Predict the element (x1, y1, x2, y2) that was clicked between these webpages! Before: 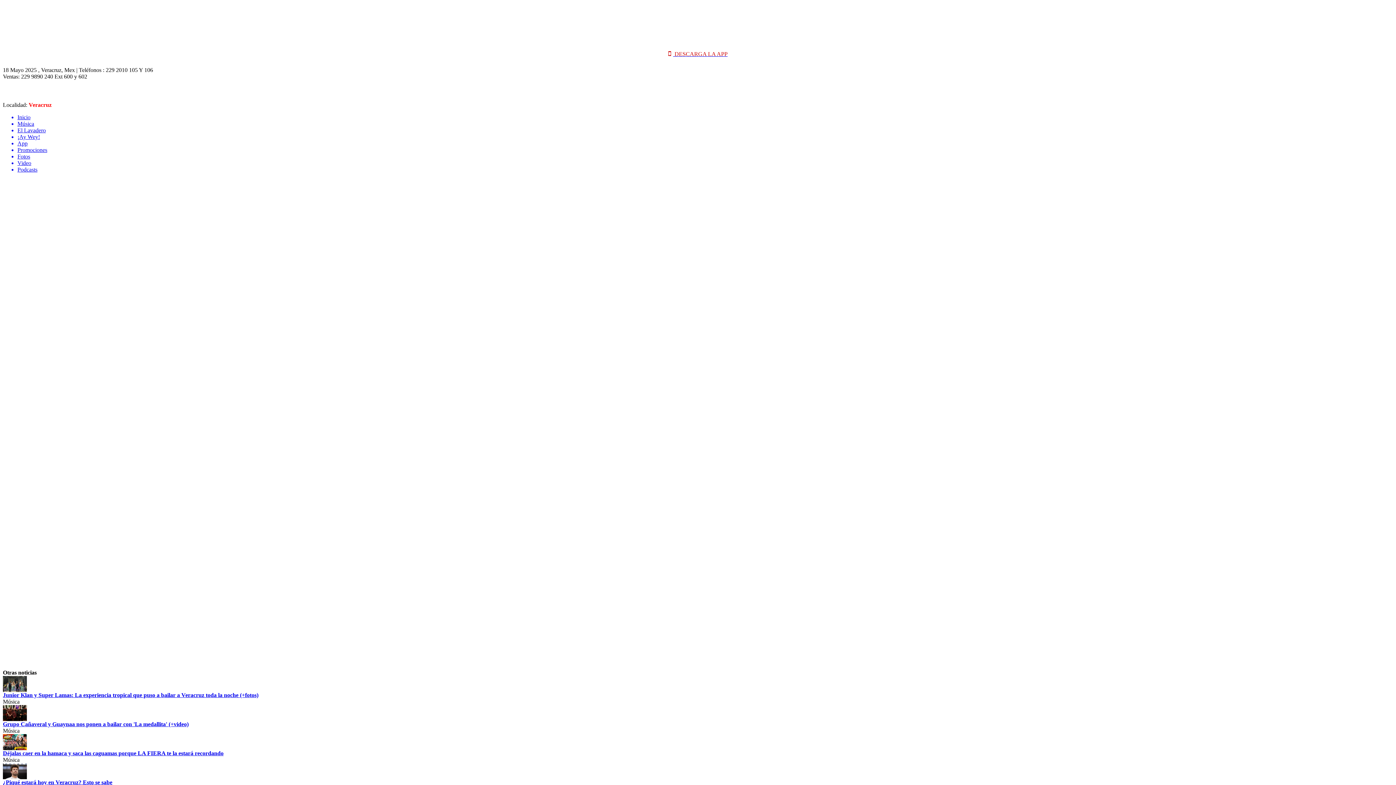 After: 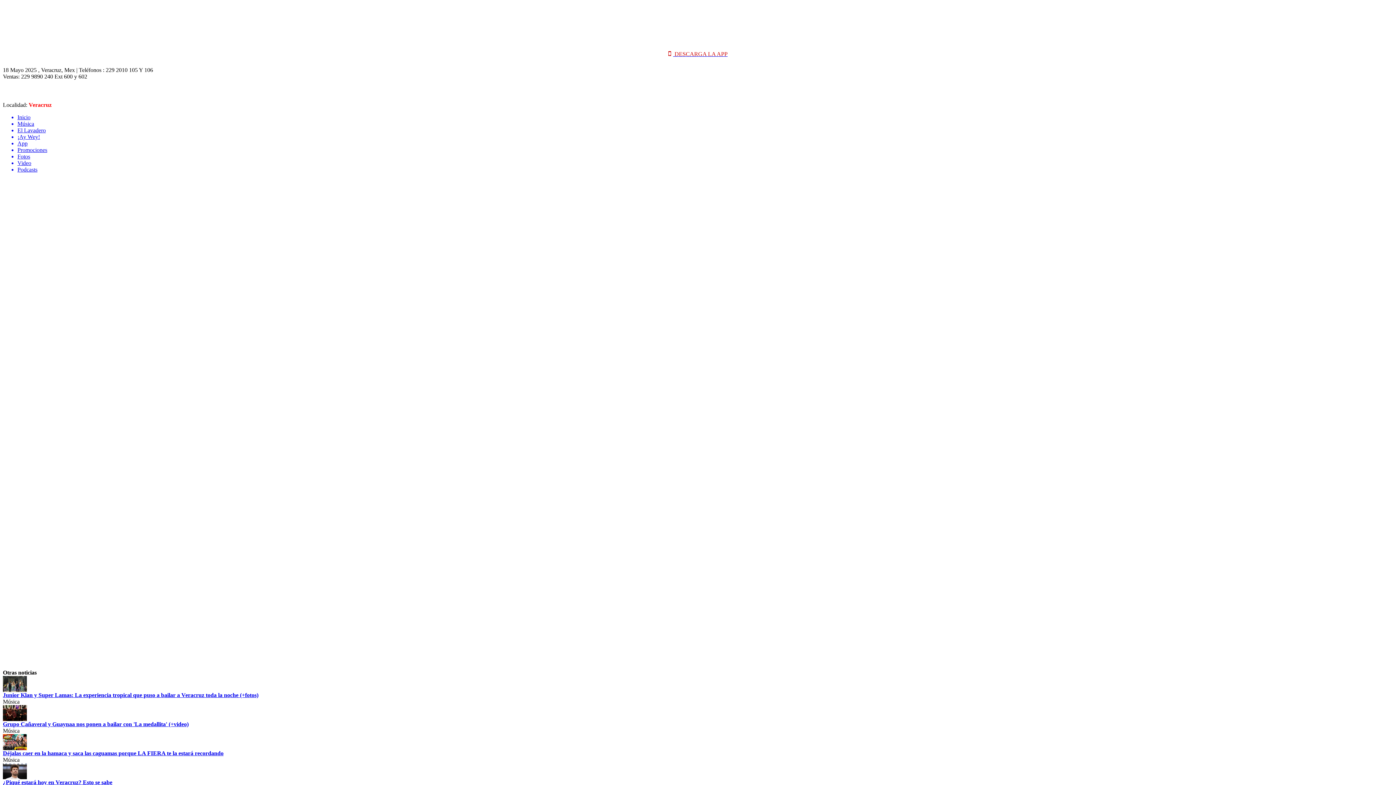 Action: bbox: (17, 146, 1393, 153) label: Promociones